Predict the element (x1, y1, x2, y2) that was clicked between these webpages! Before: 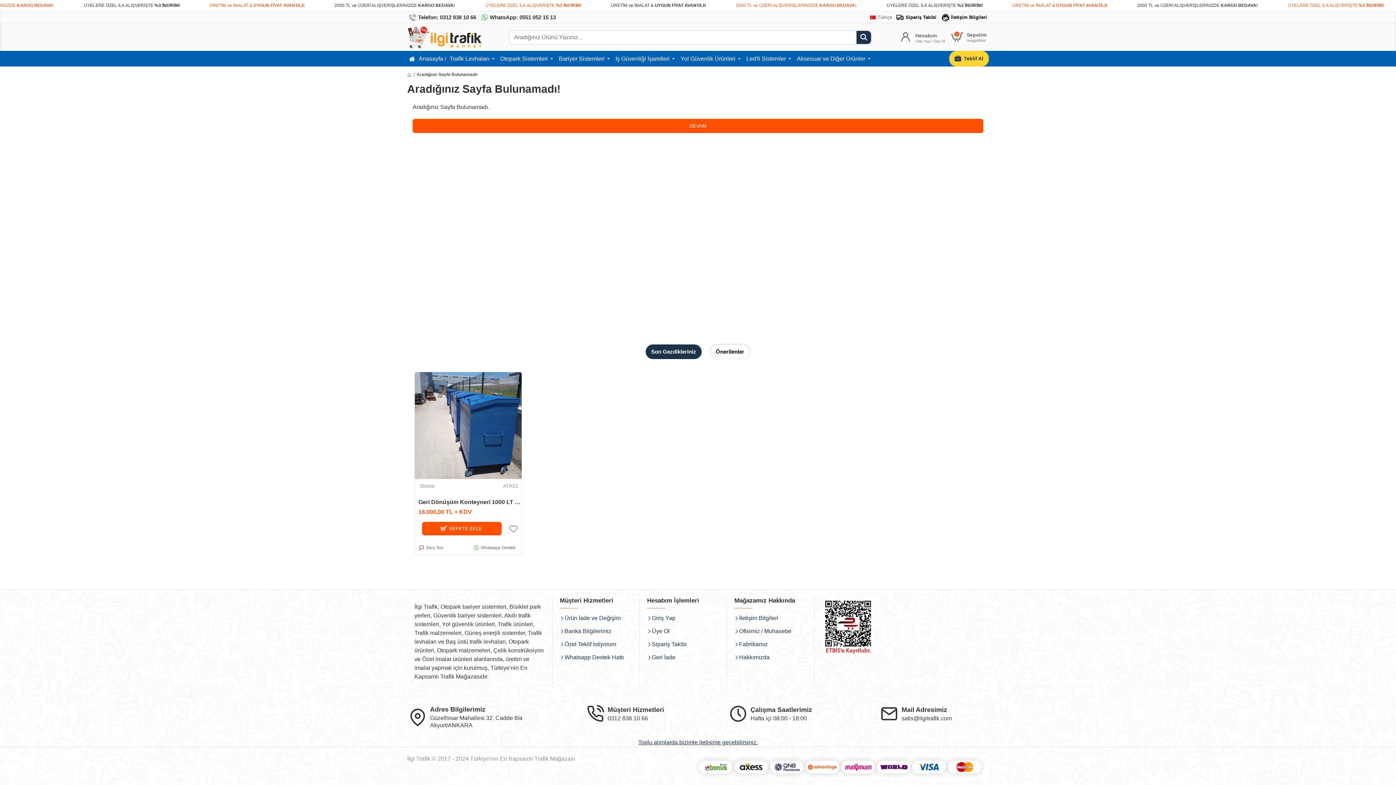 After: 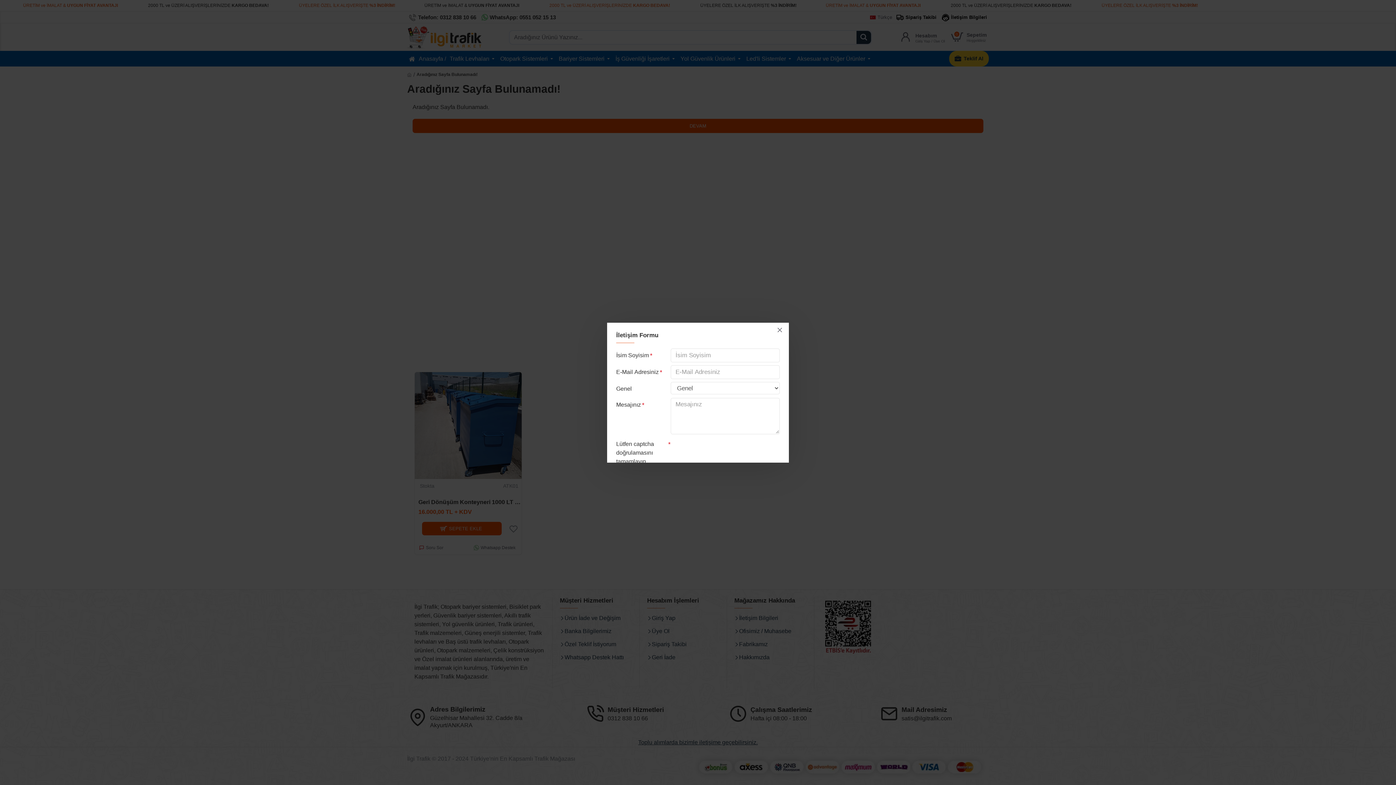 Action: label: Teklif Al bbox: (949, 50, 989, 66)